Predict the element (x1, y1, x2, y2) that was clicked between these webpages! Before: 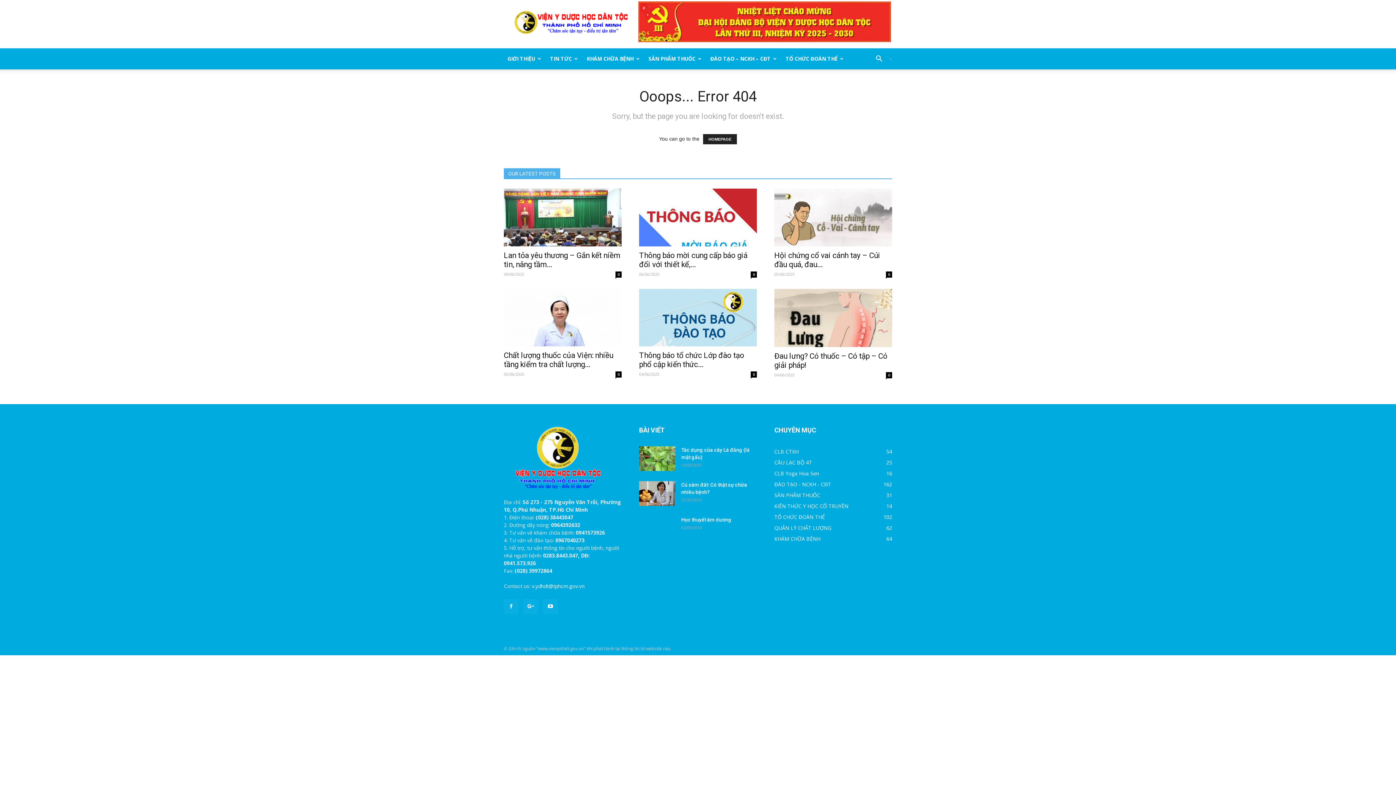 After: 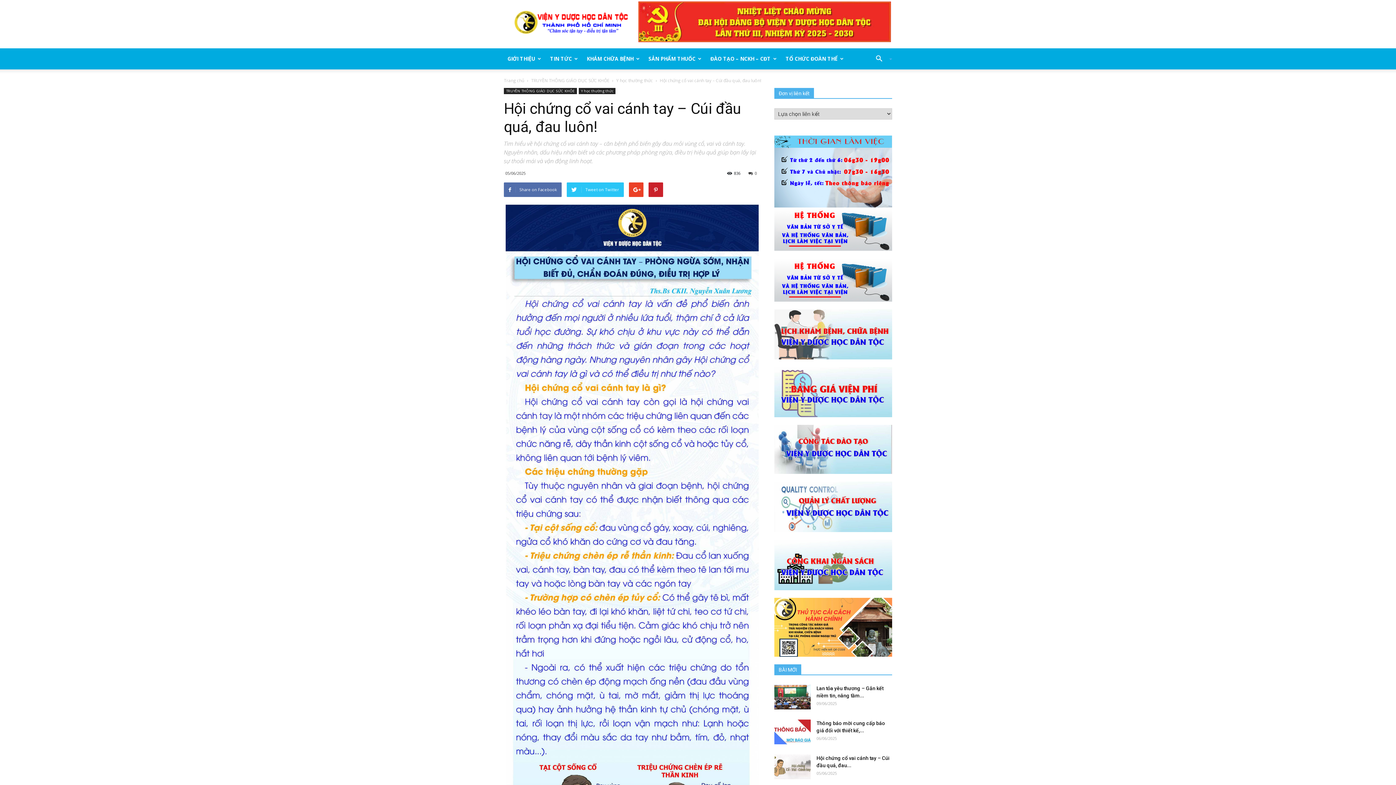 Action: label: 0 bbox: (886, 271, 892, 277)